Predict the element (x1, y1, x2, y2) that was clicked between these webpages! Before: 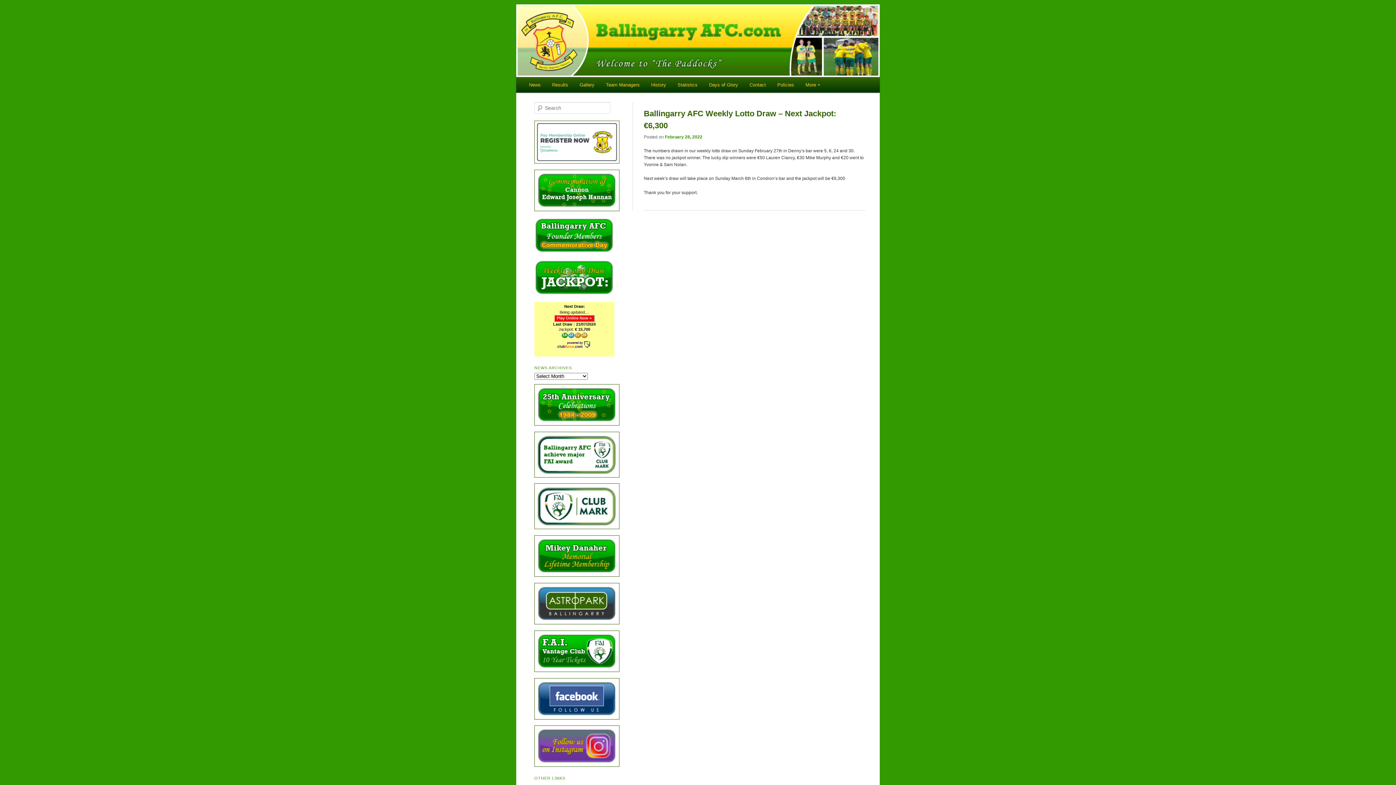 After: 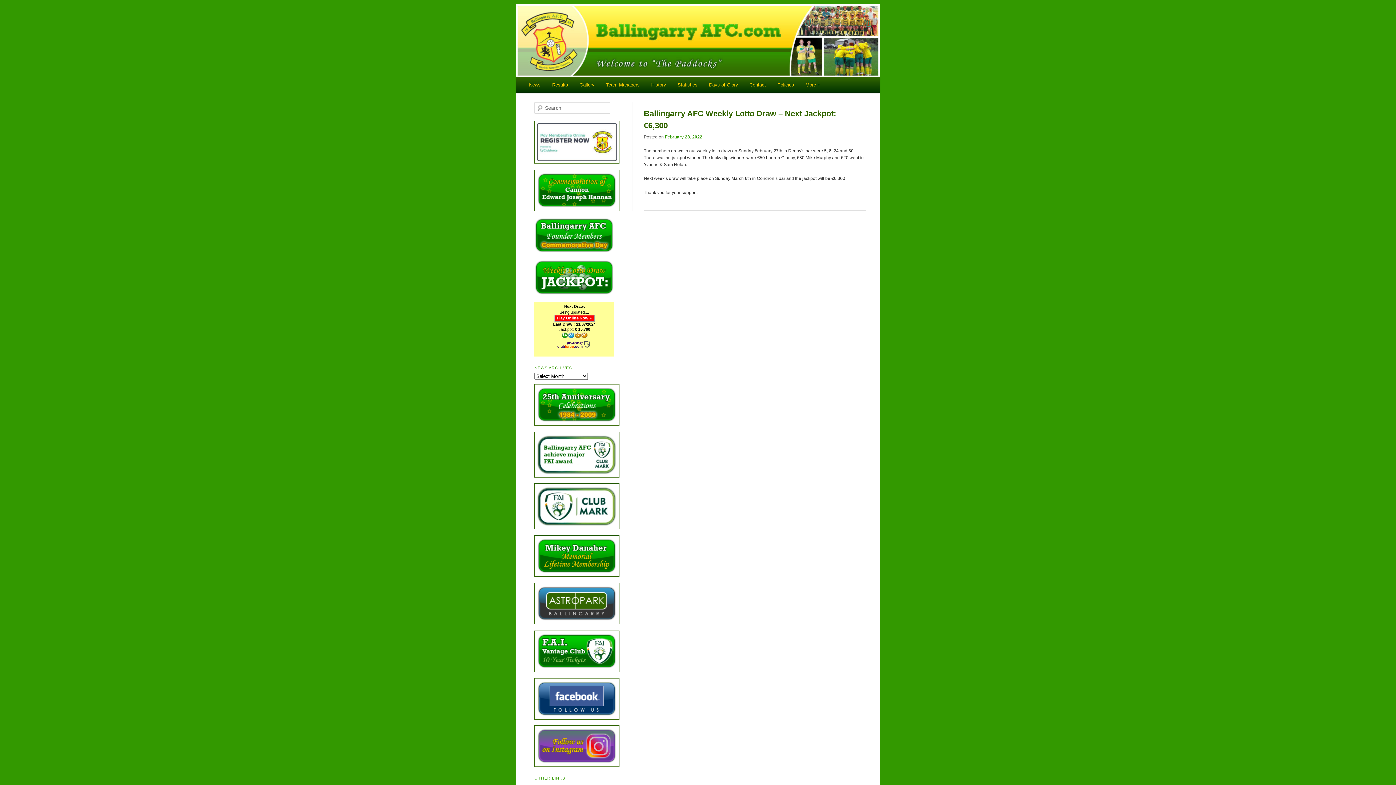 Action: bbox: (665, 134, 702, 139) label: February 28, 2022